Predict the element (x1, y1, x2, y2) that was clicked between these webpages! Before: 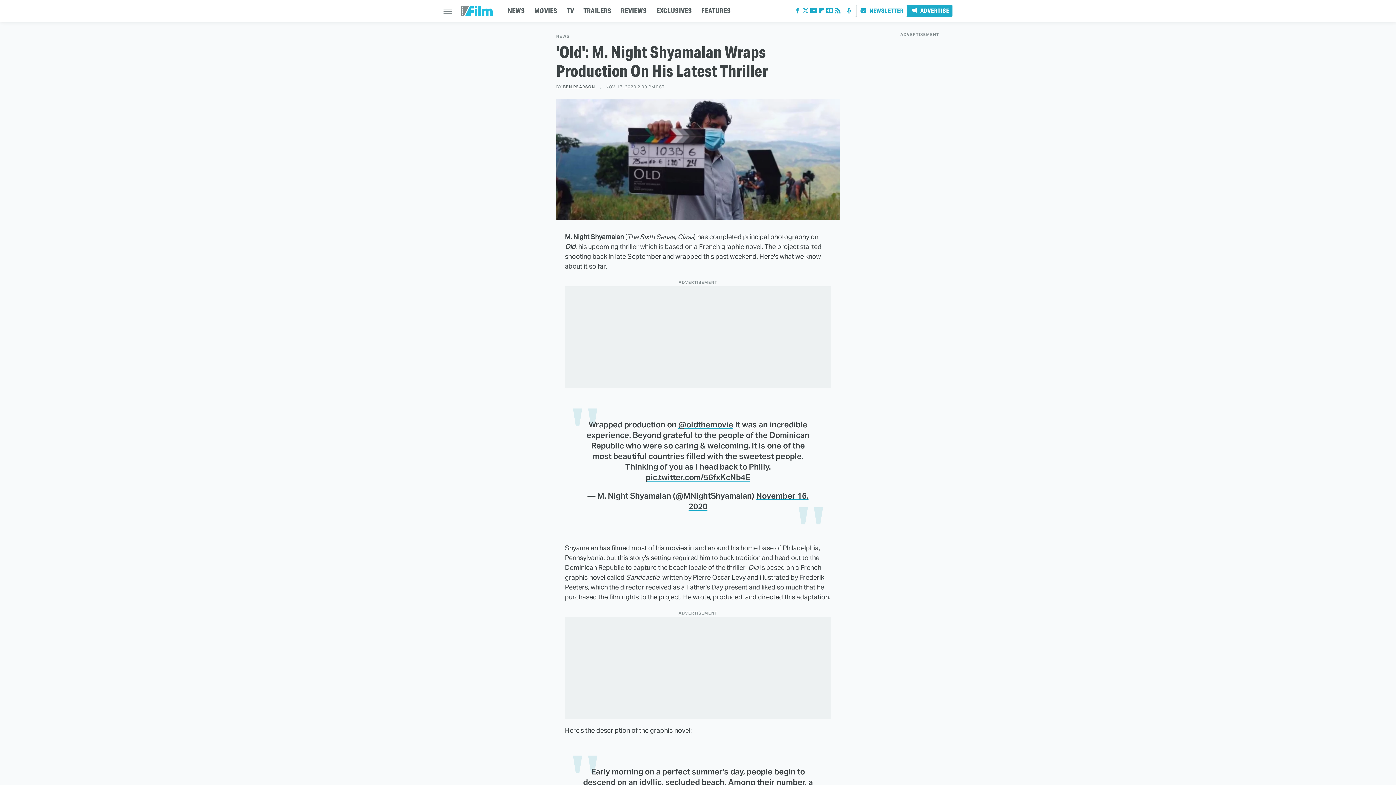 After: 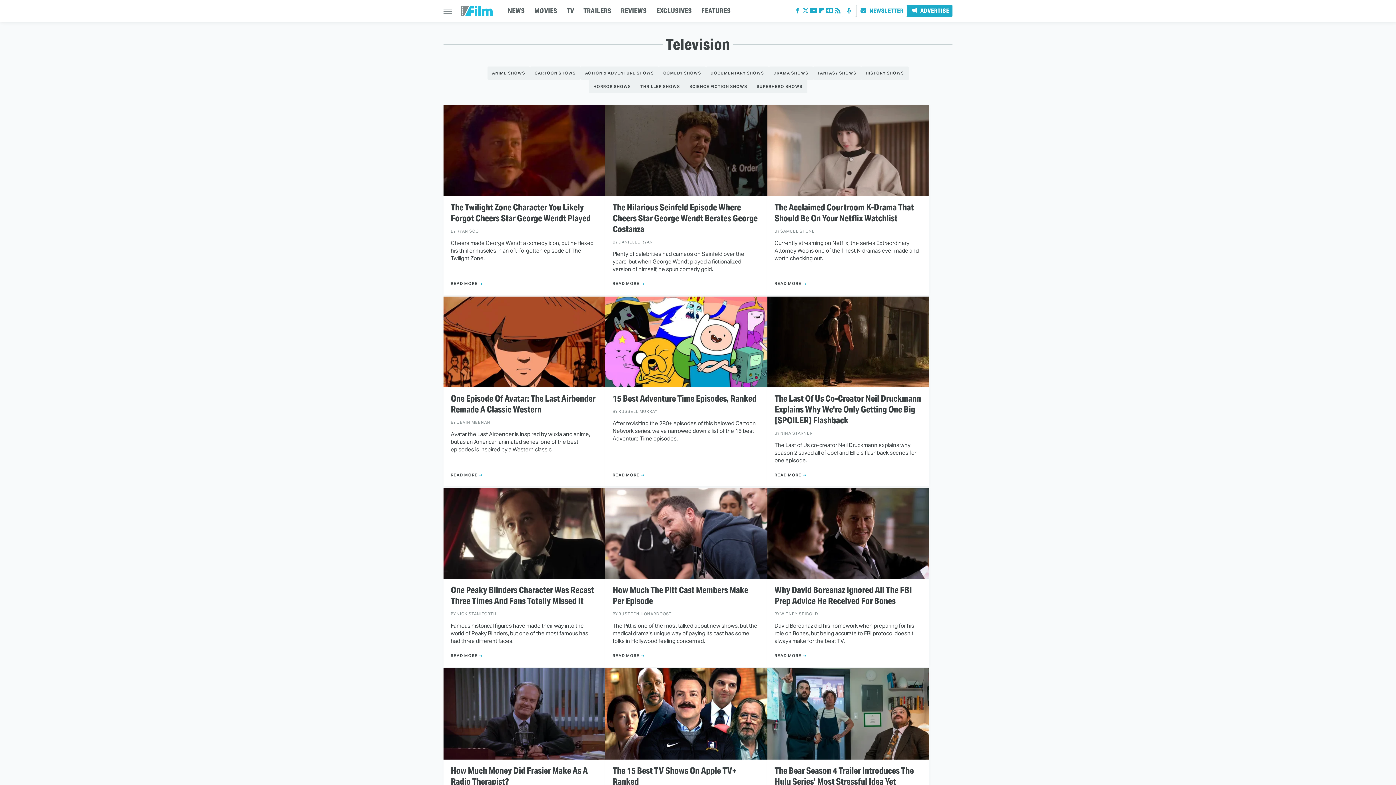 Action: label: TV bbox: (566, 0, 574, 21)